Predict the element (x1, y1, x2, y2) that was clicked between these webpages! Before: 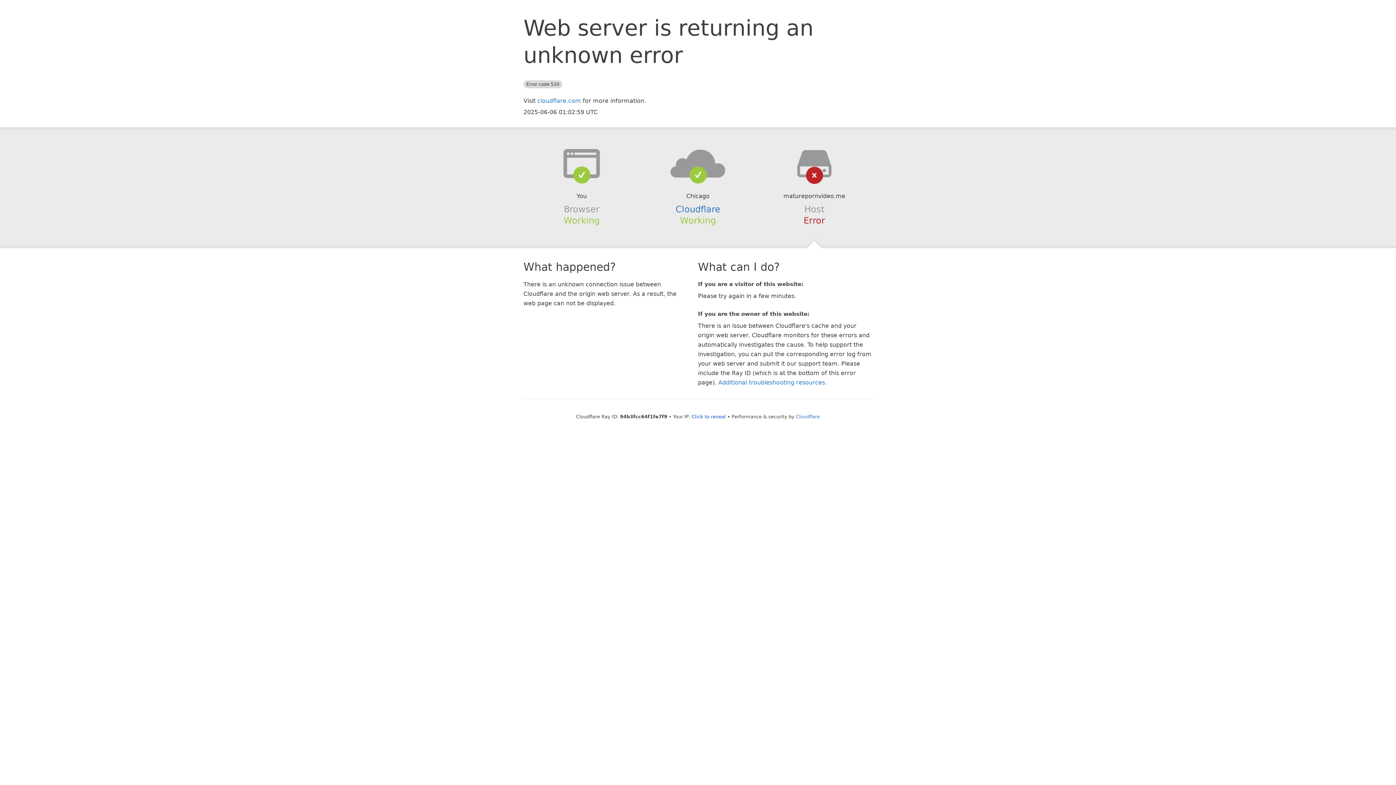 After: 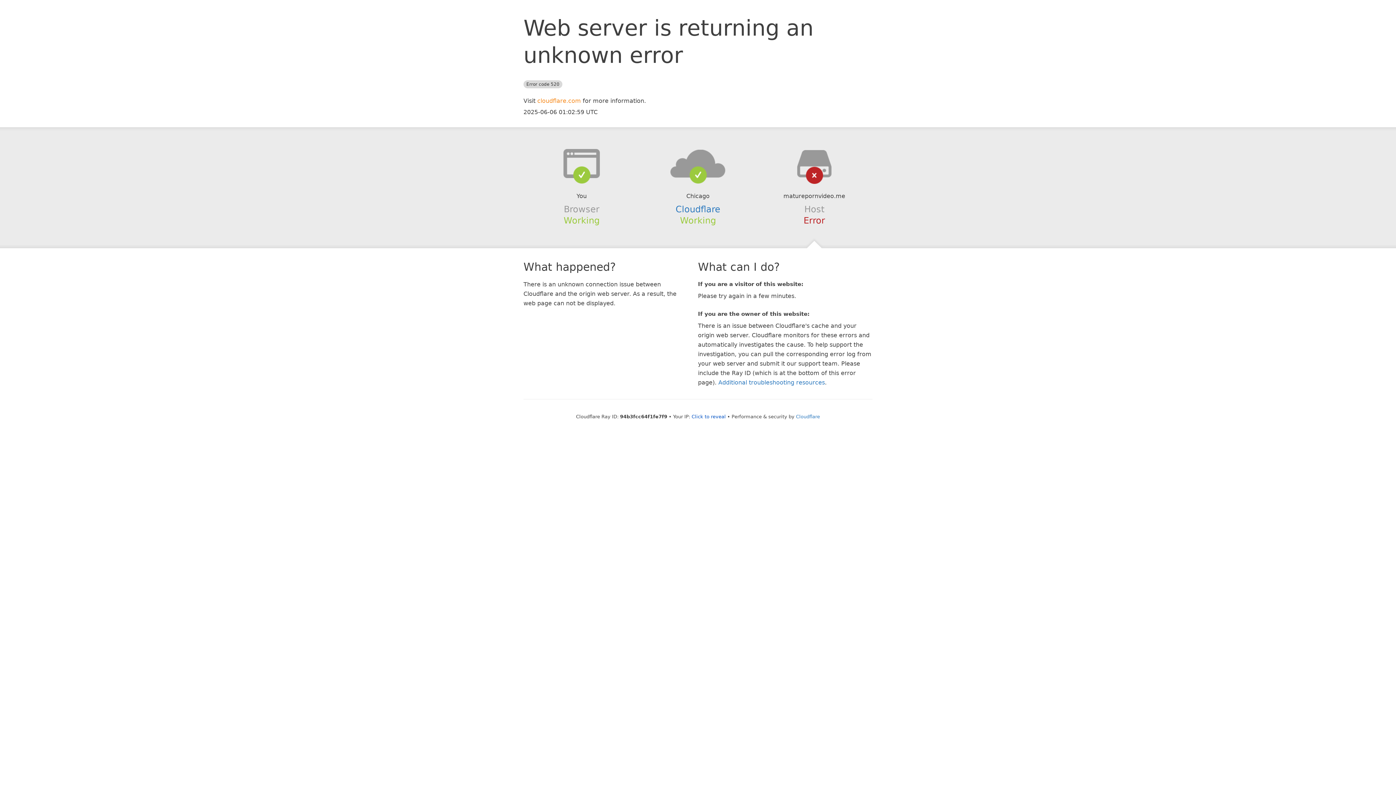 Action: label: cloudflare.com bbox: (537, 97, 581, 104)